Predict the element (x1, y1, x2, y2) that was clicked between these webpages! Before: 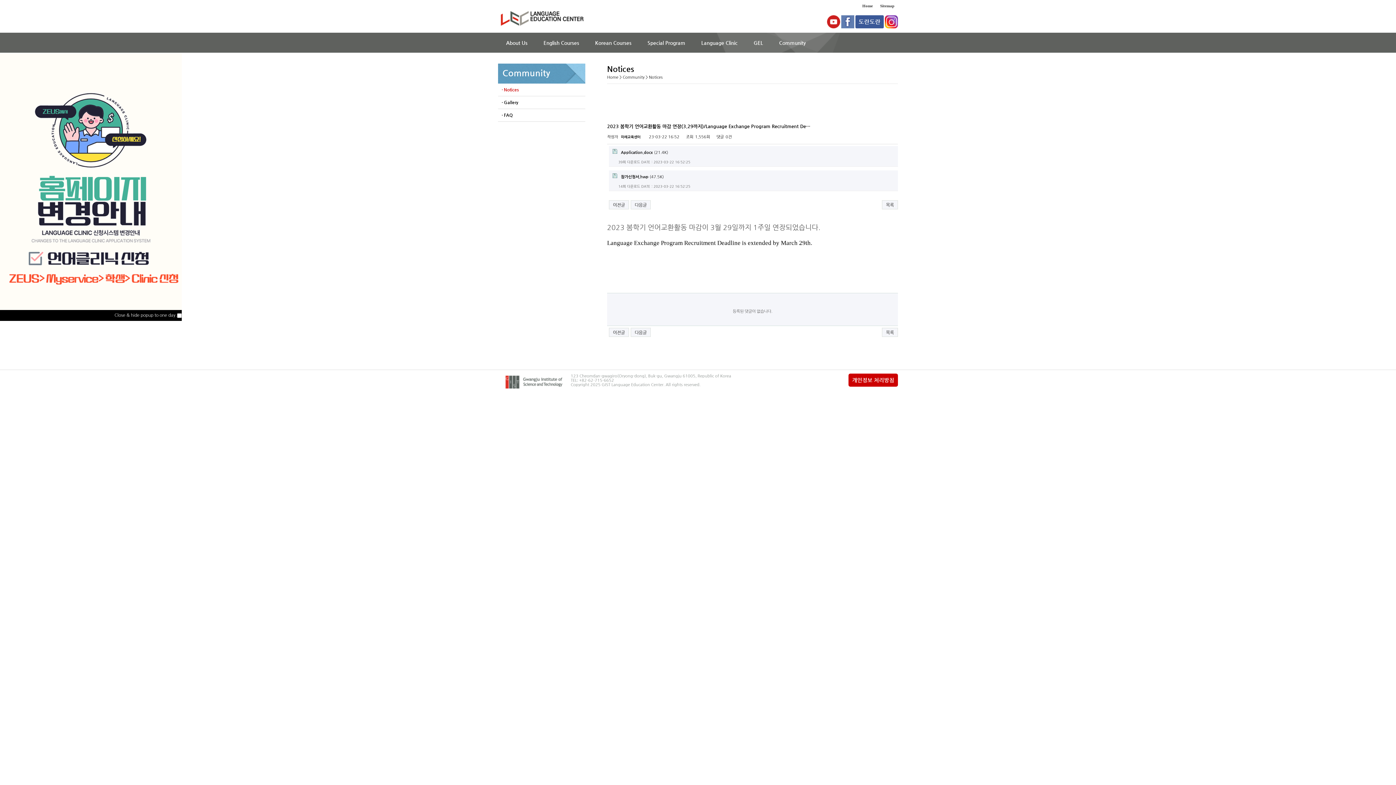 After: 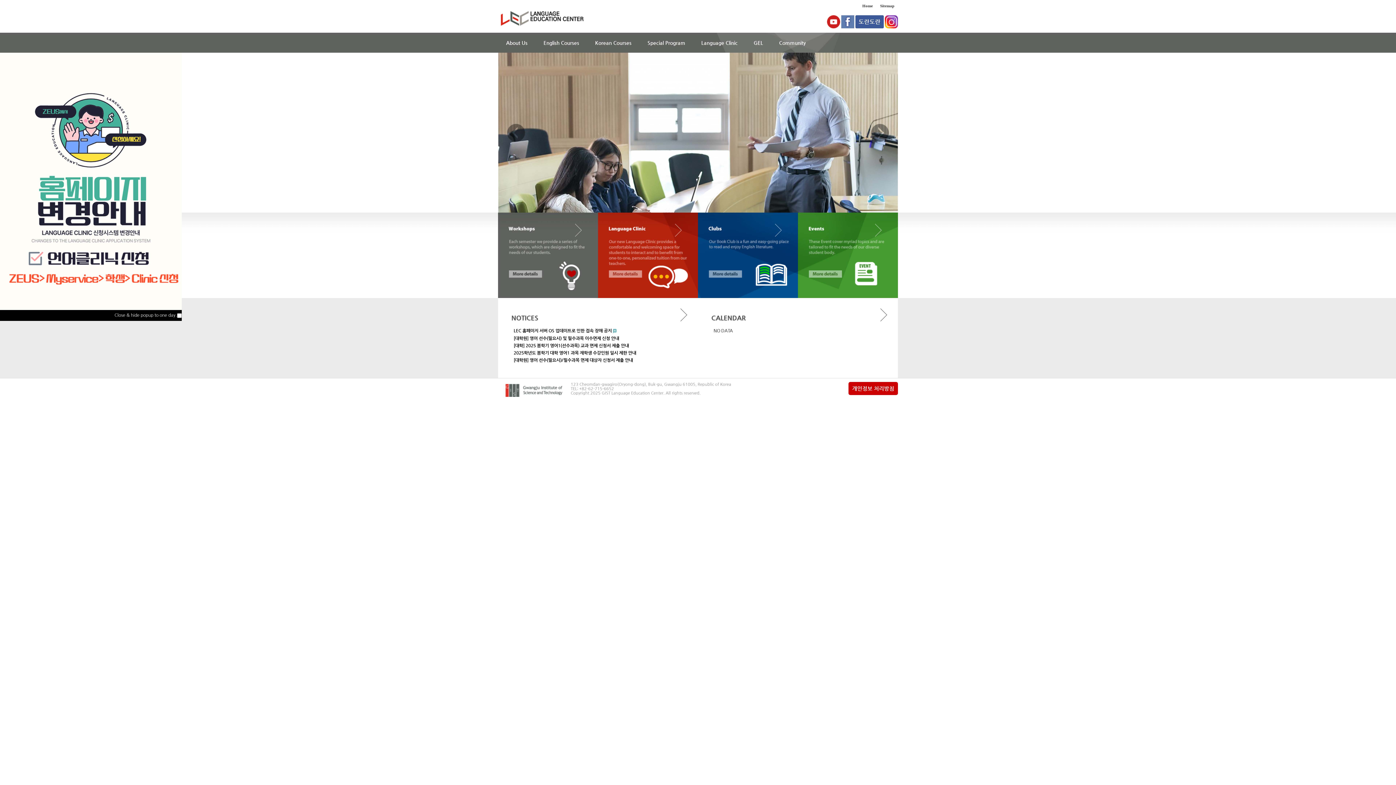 Action: bbox: (498, 9, 585, 32)